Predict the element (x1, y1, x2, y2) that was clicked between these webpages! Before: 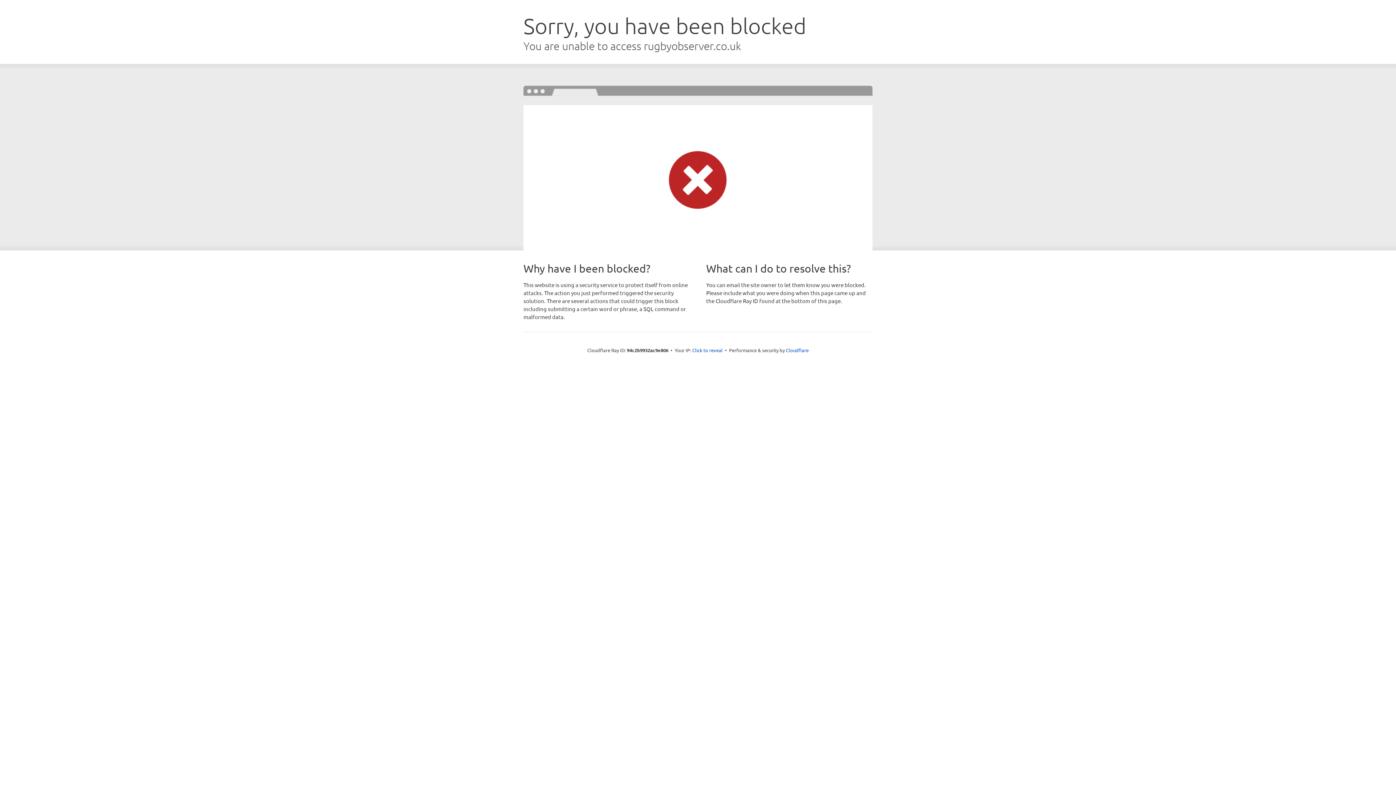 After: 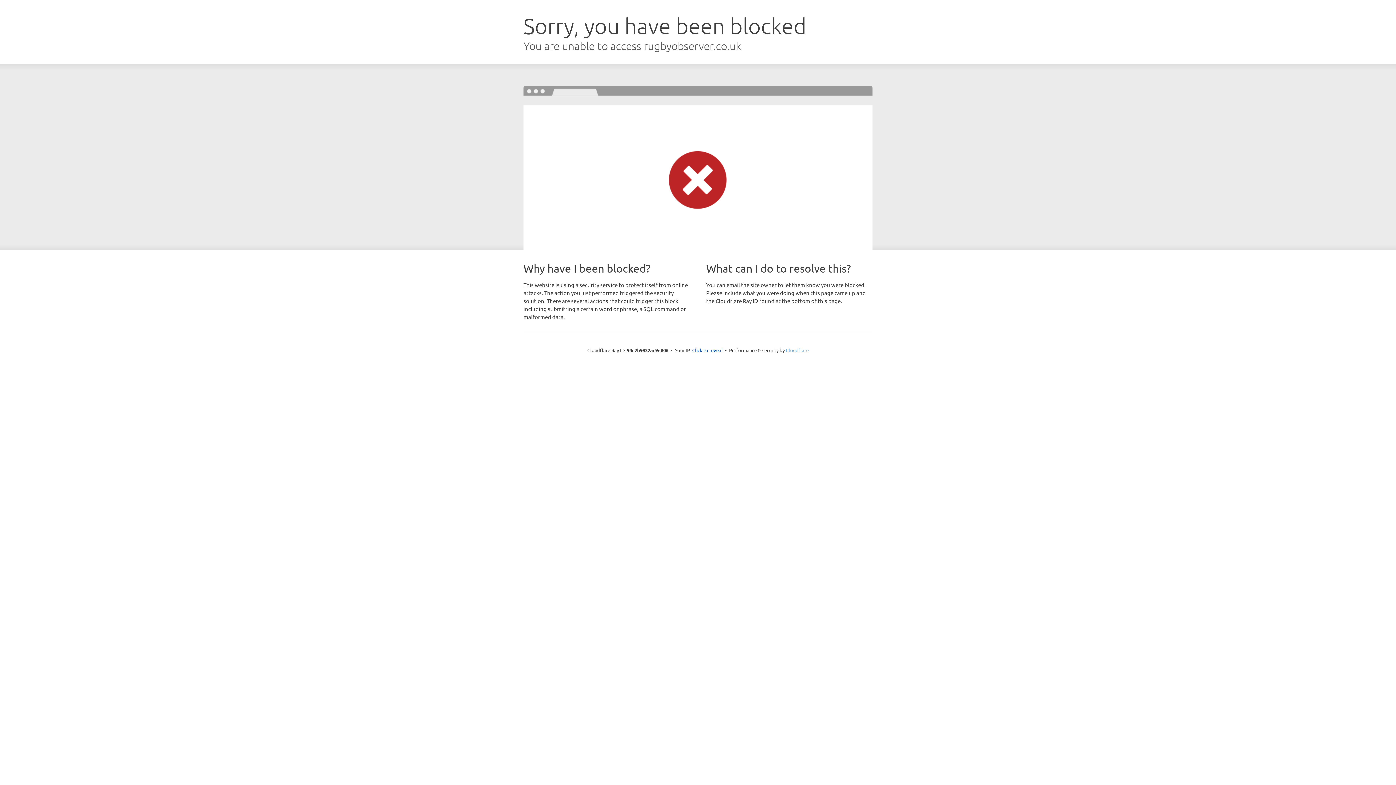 Action: bbox: (786, 347, 808, 353) label: Cloudflare